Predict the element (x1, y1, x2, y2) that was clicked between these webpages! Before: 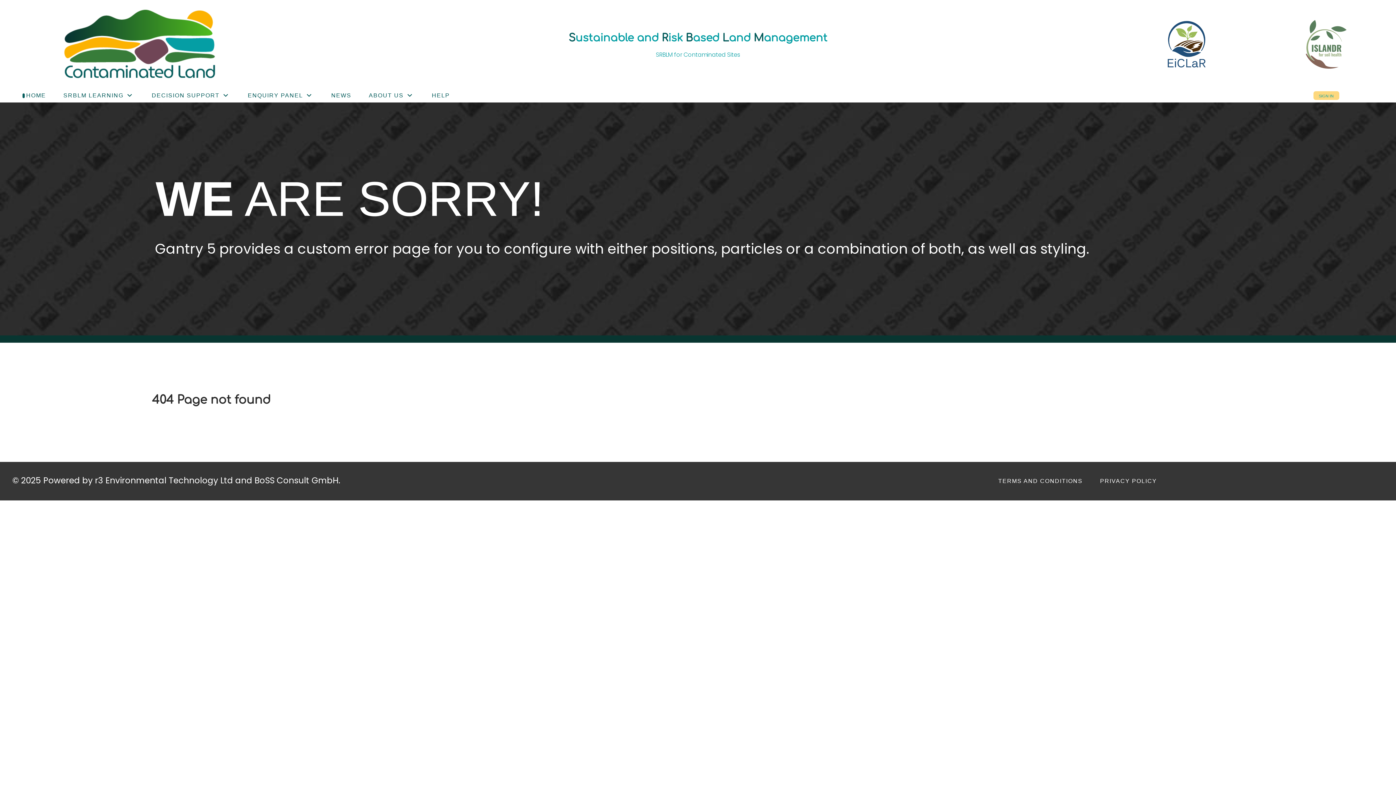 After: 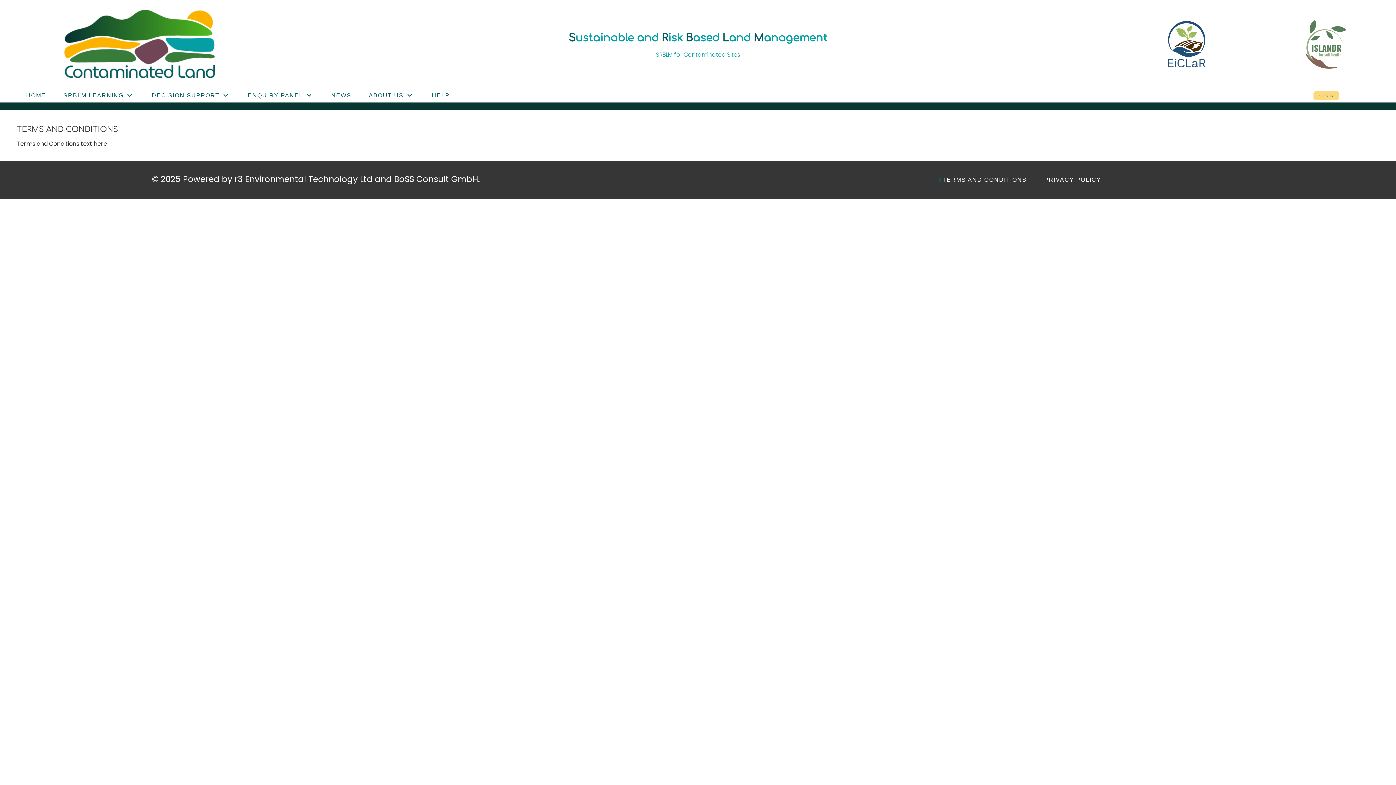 Action: label: TERMS AND CONDITIONS bbox: (989, 474, 1091, 488)